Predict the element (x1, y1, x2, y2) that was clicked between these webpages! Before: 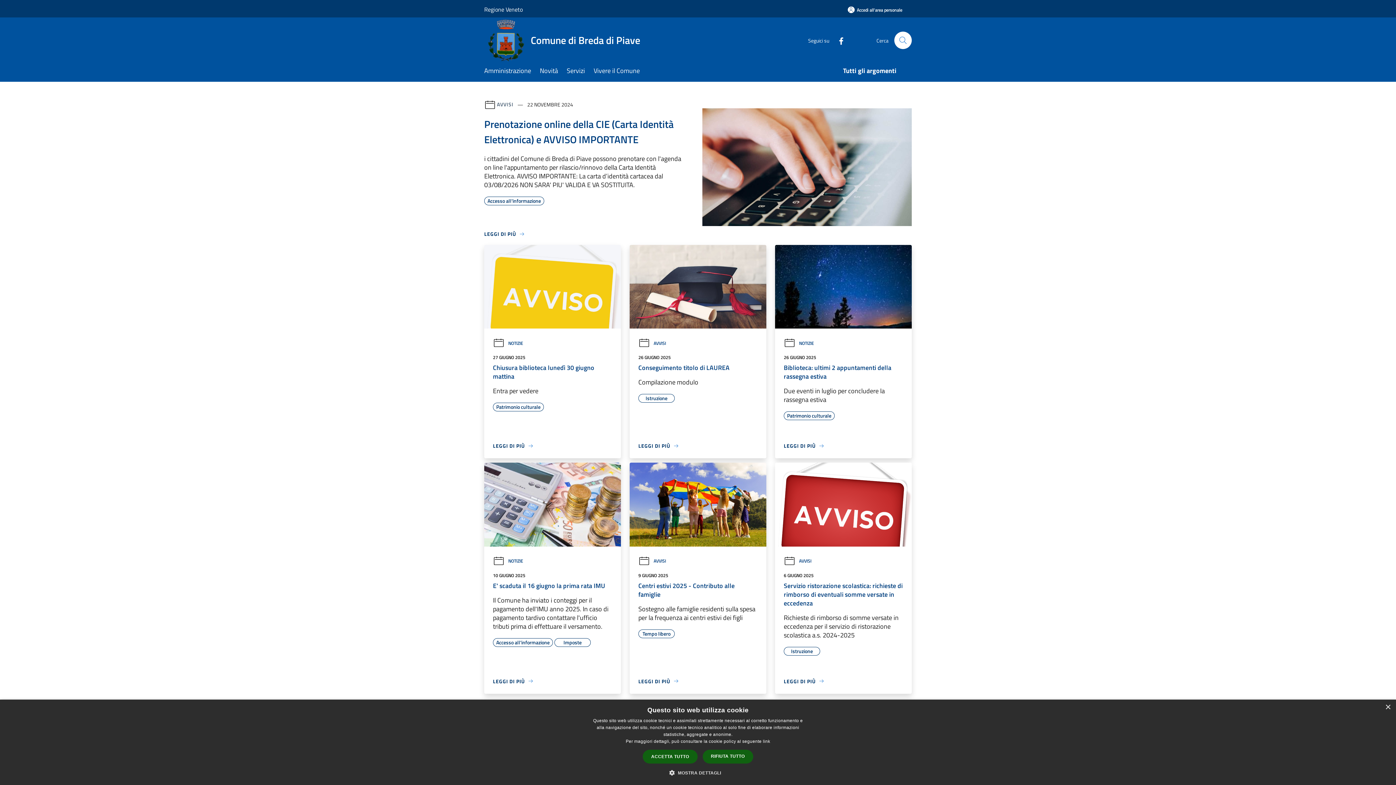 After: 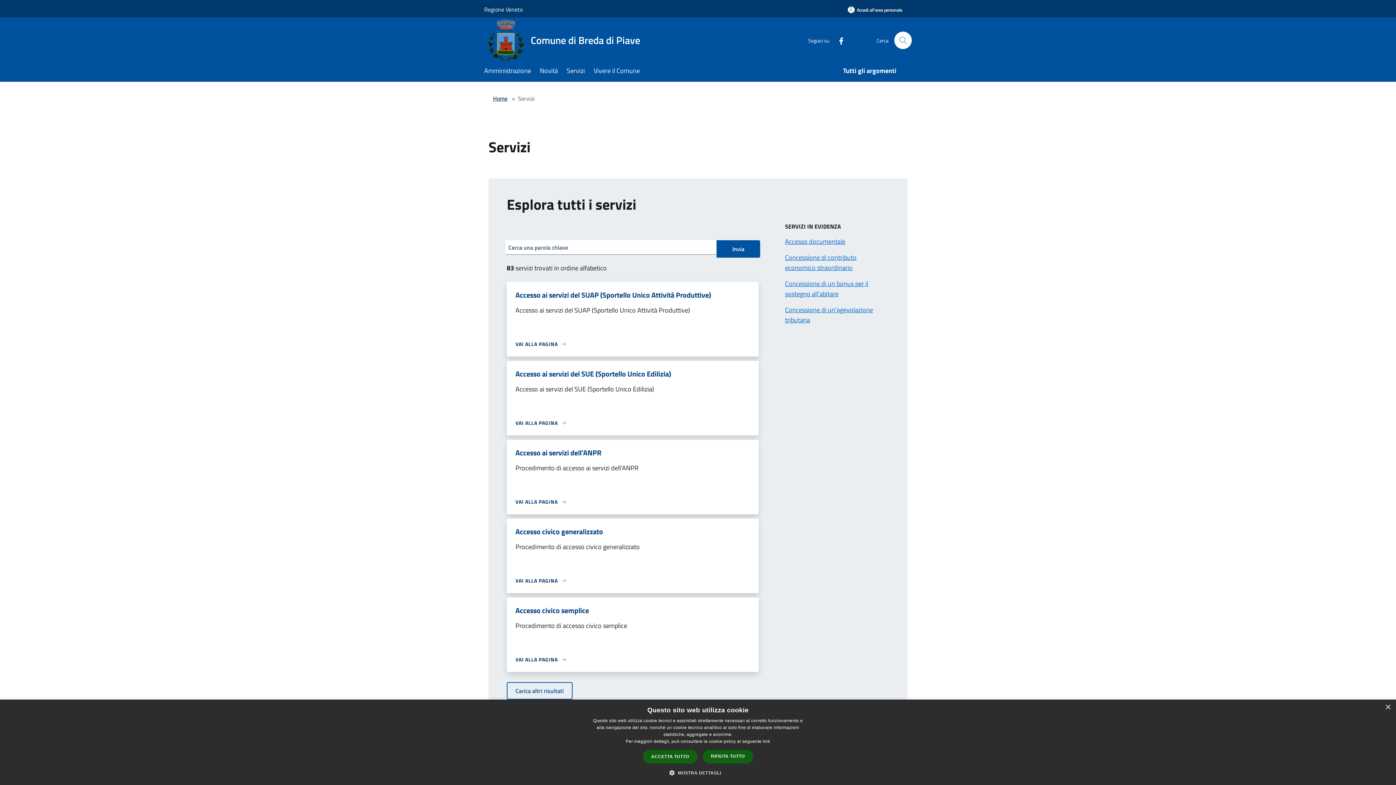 Action: label: Servizi bbox: (566, 61, 593, 81)